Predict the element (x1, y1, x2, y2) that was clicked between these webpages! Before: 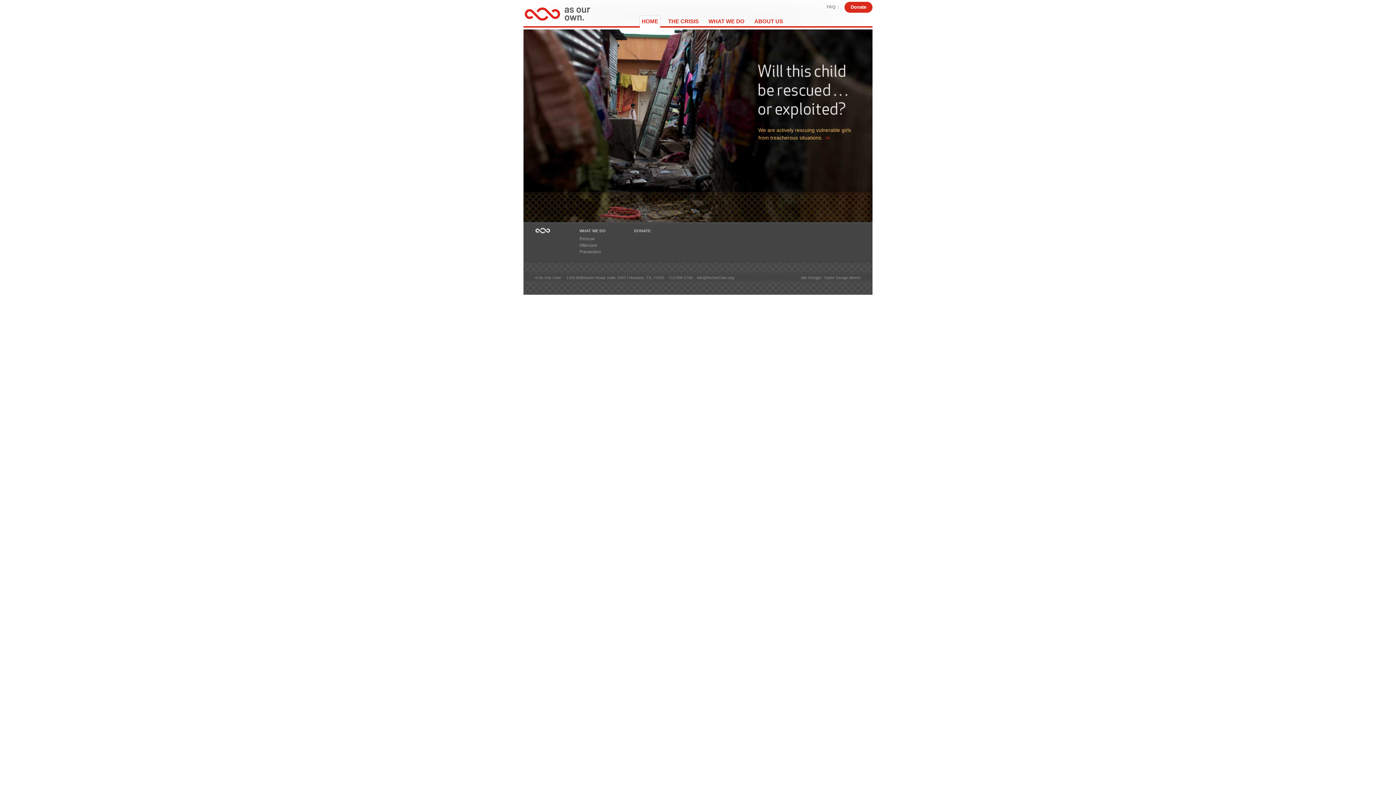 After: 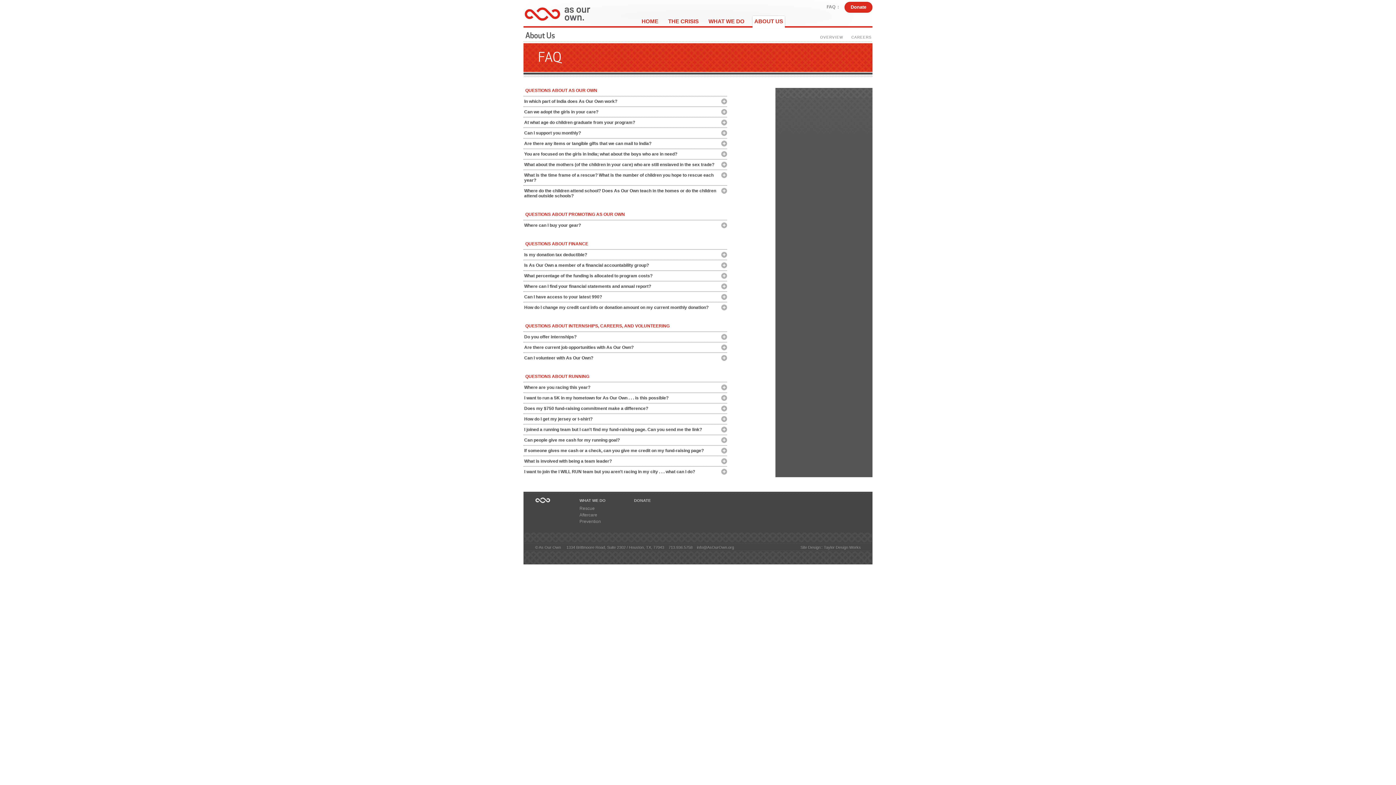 Action: bbox: (826, 4, 835, 9) label: FAQ